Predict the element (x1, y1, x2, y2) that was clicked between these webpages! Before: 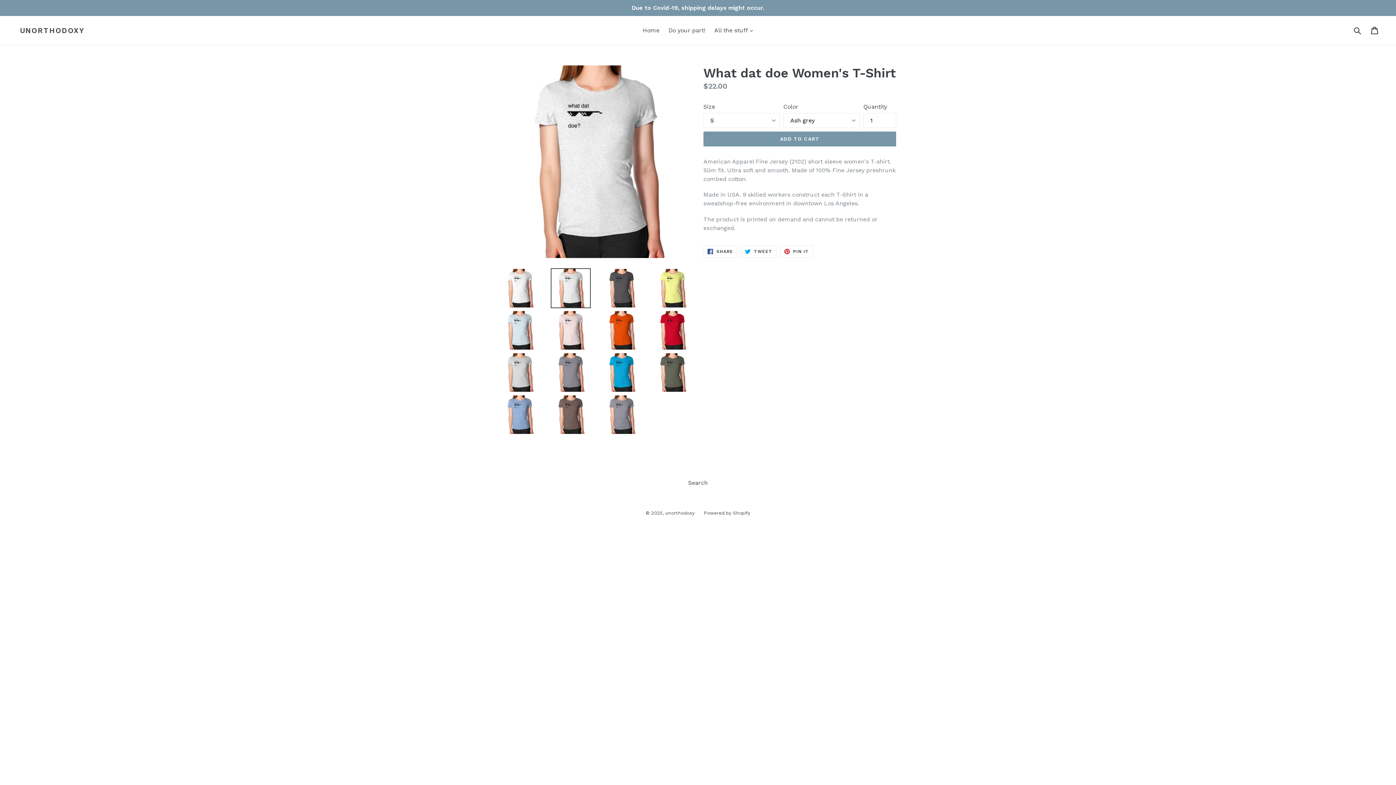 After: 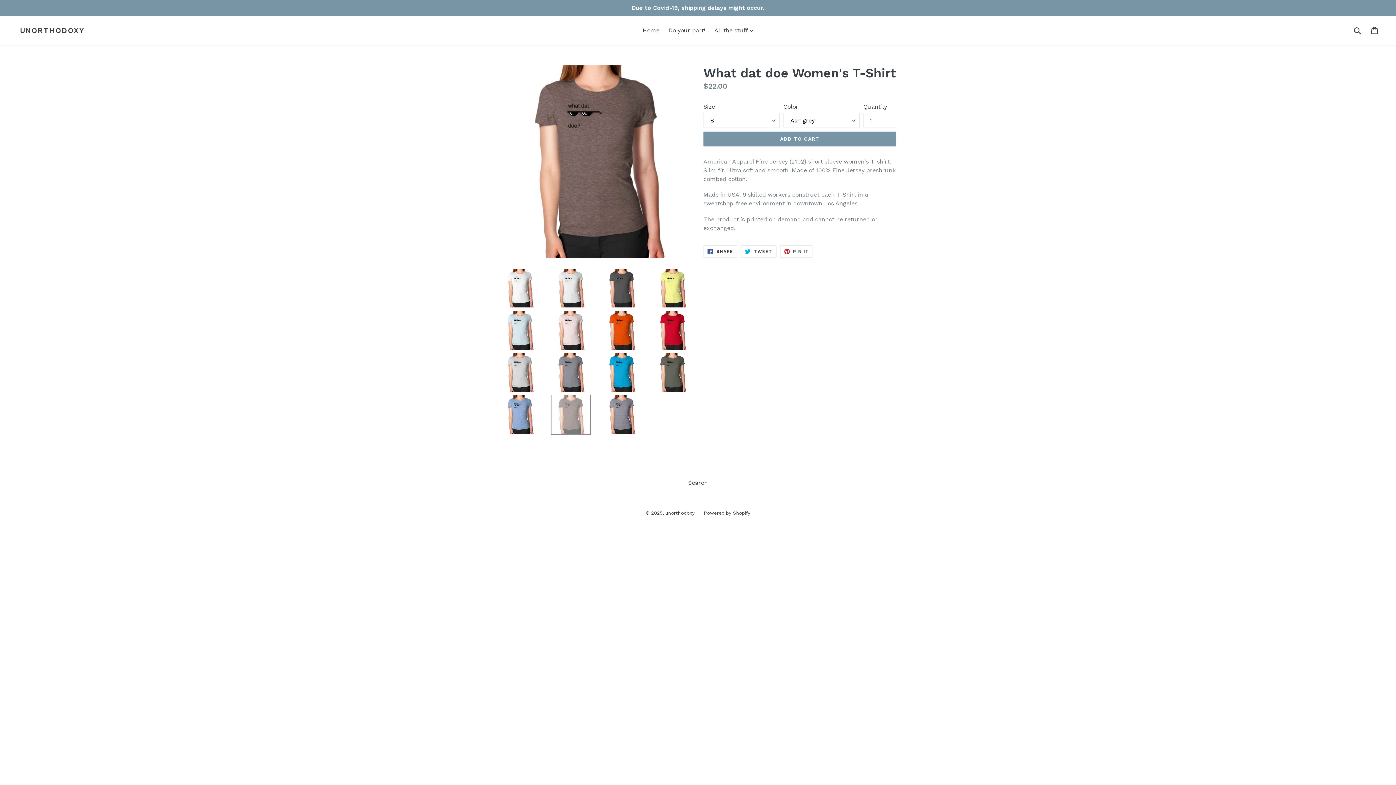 Action: bbox: (550, 394, 590, 434)